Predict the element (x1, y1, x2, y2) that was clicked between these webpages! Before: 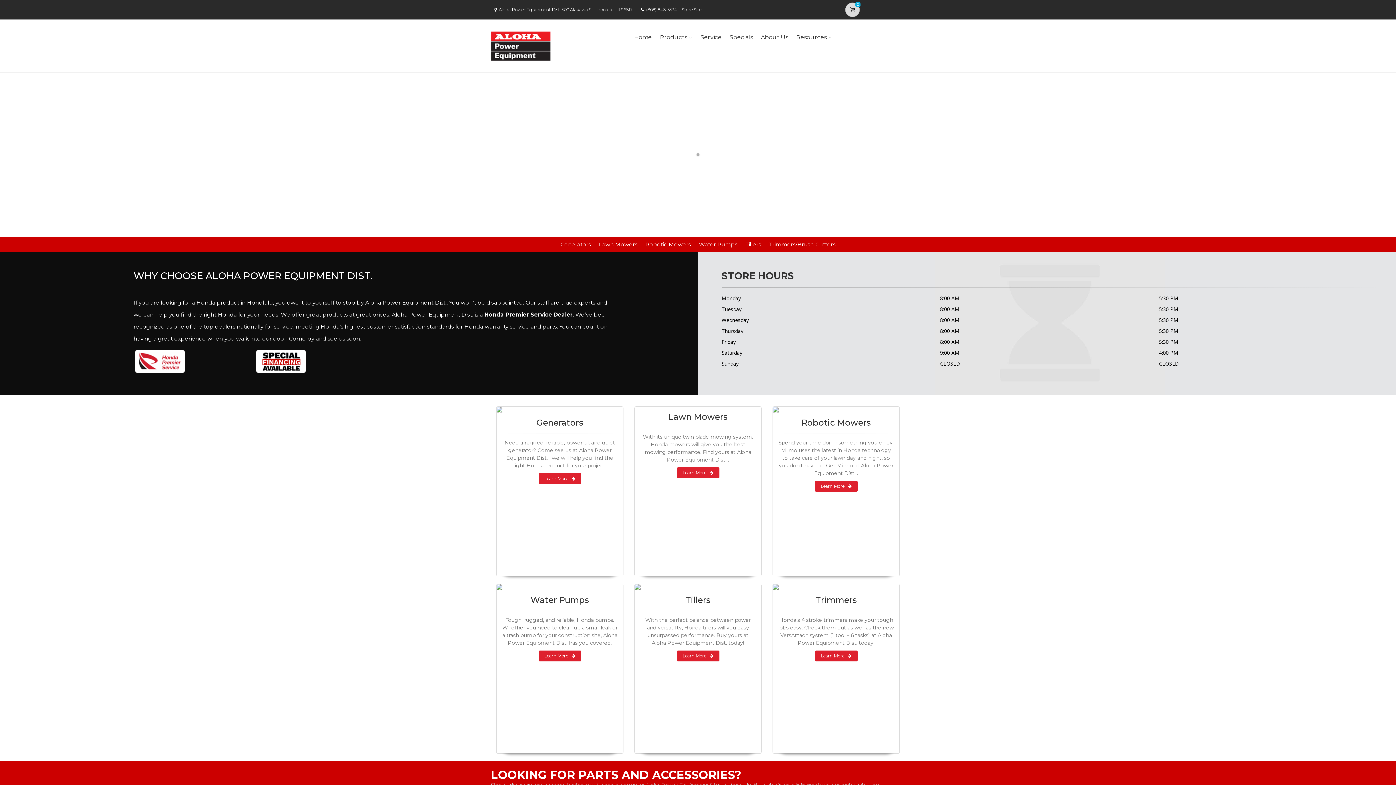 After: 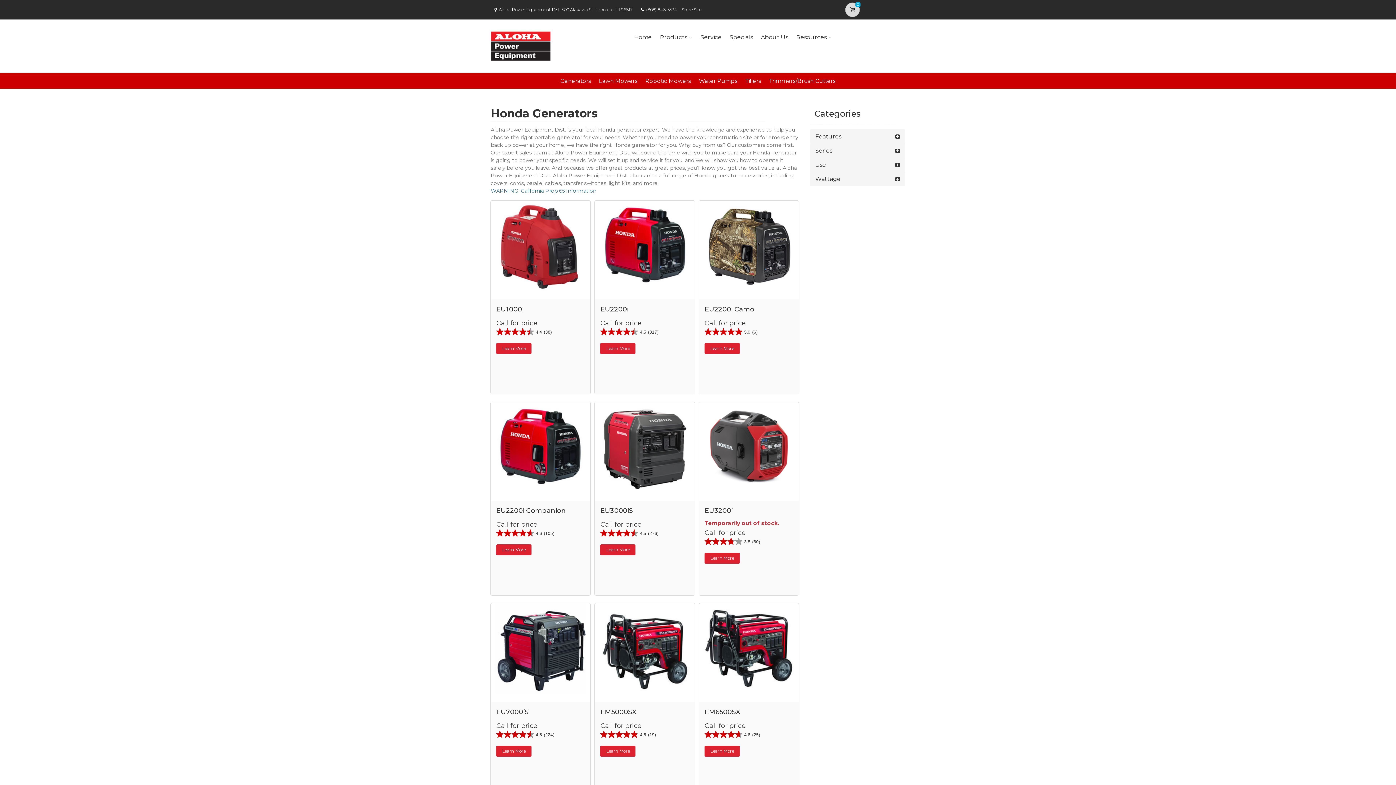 Action: bbox: (496, 406, 623, 412)